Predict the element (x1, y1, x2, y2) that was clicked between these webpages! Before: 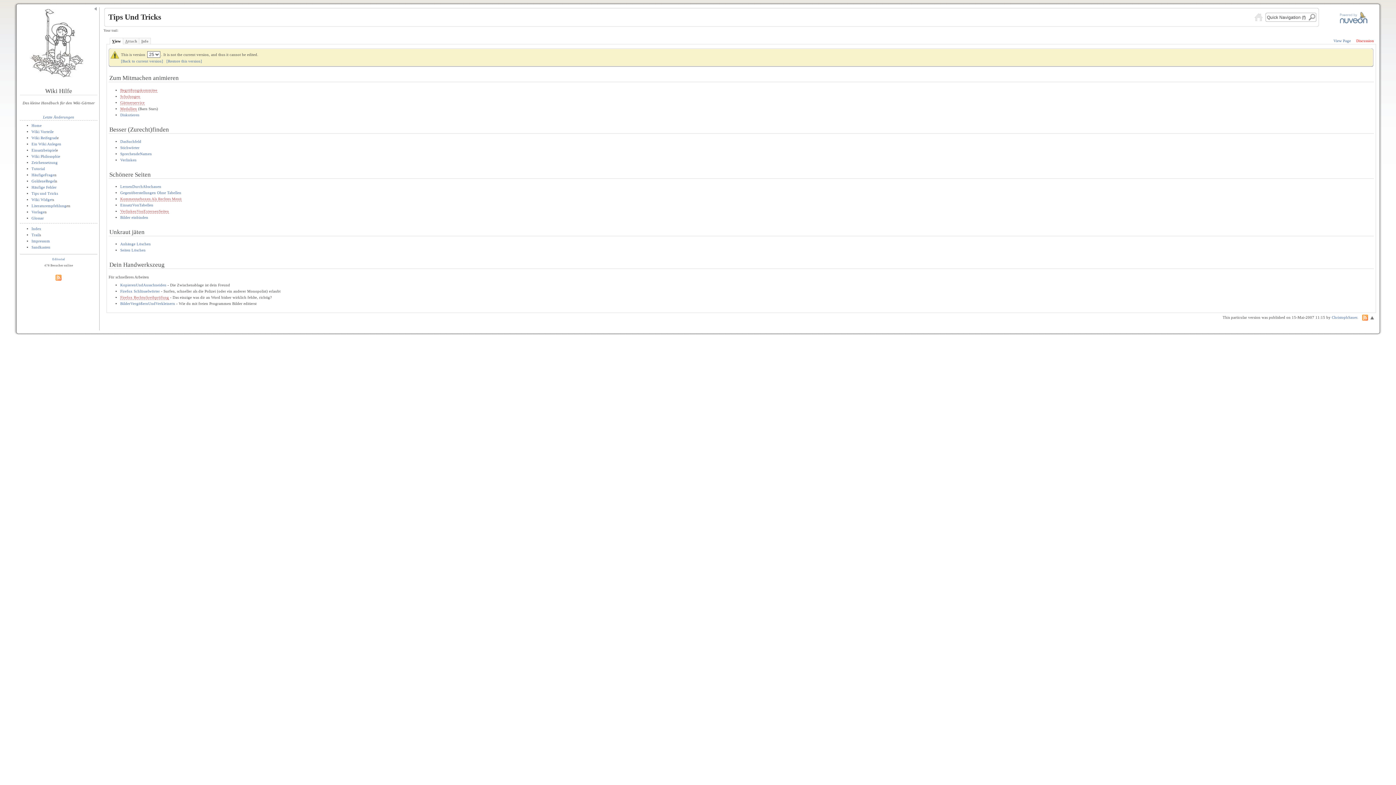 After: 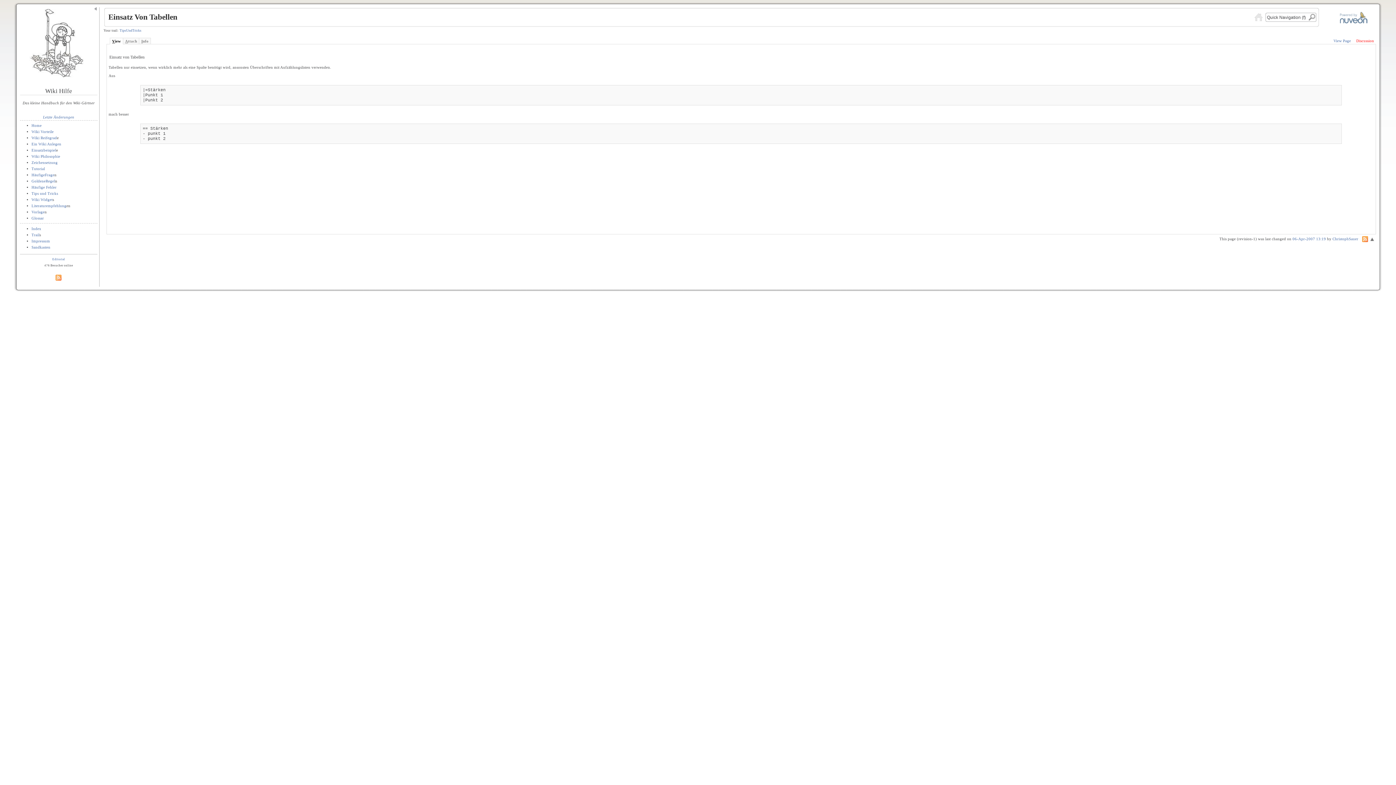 Action: bbox: (120, 203, 153, 207) label: EinsatzVonTabellen